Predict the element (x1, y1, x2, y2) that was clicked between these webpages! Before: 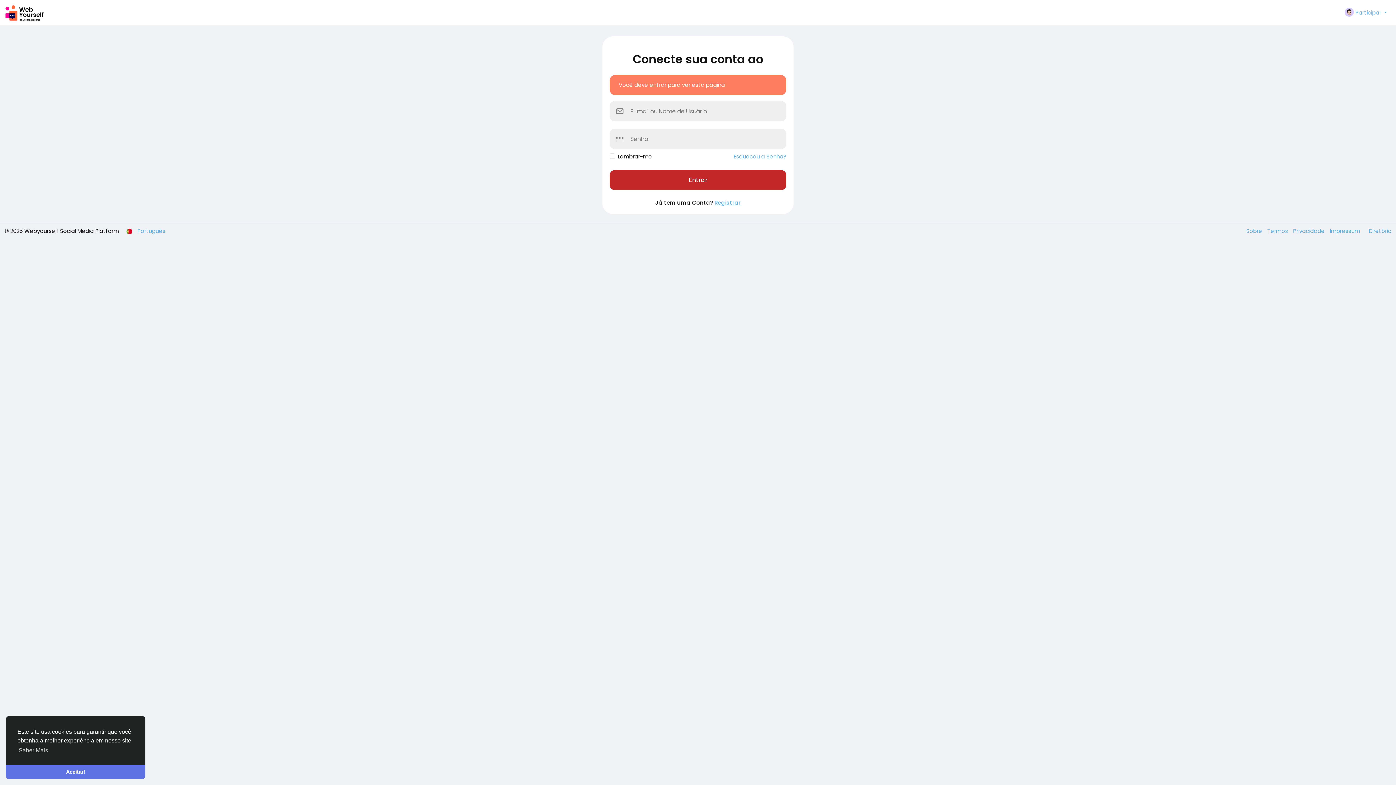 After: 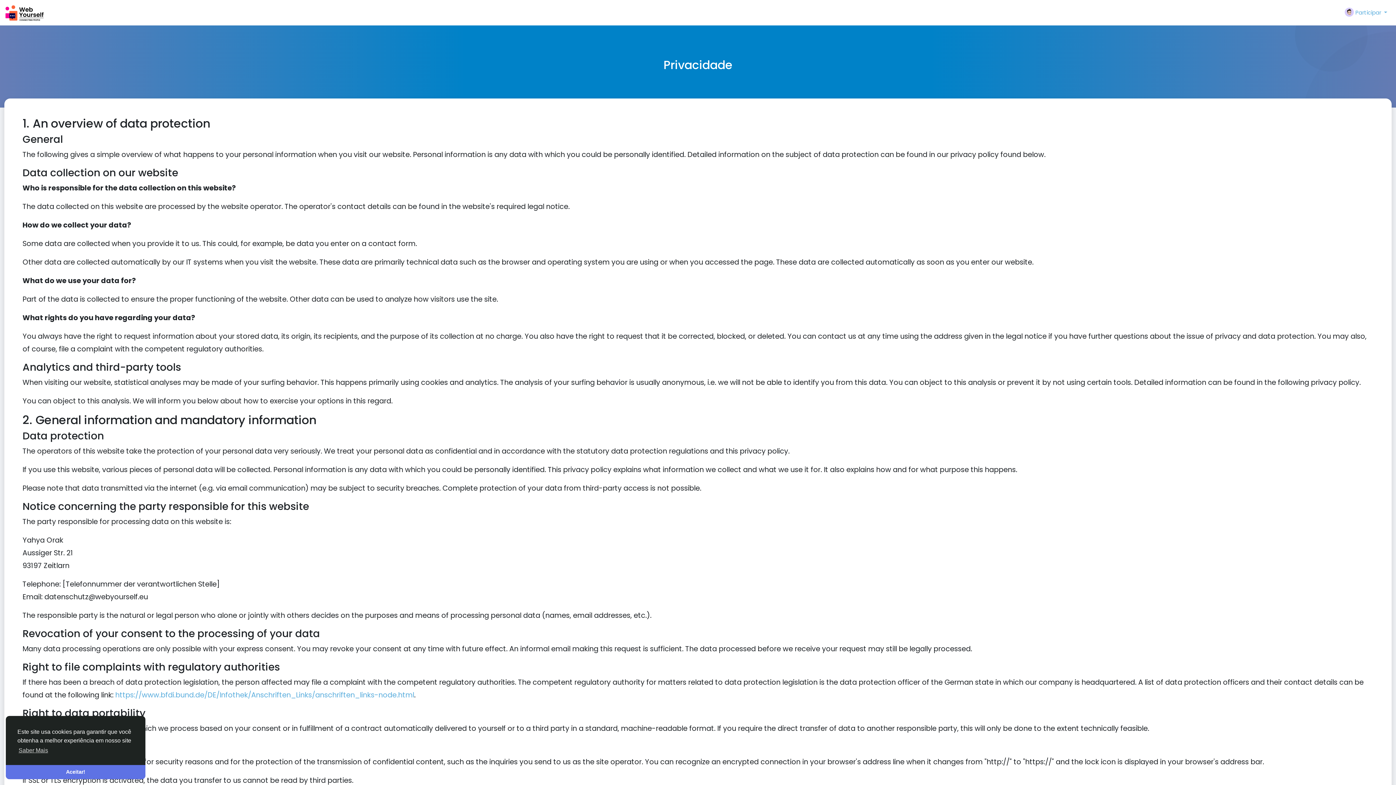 Action: bbox: (1289, 227, 1326, 234) label: Privacidade 